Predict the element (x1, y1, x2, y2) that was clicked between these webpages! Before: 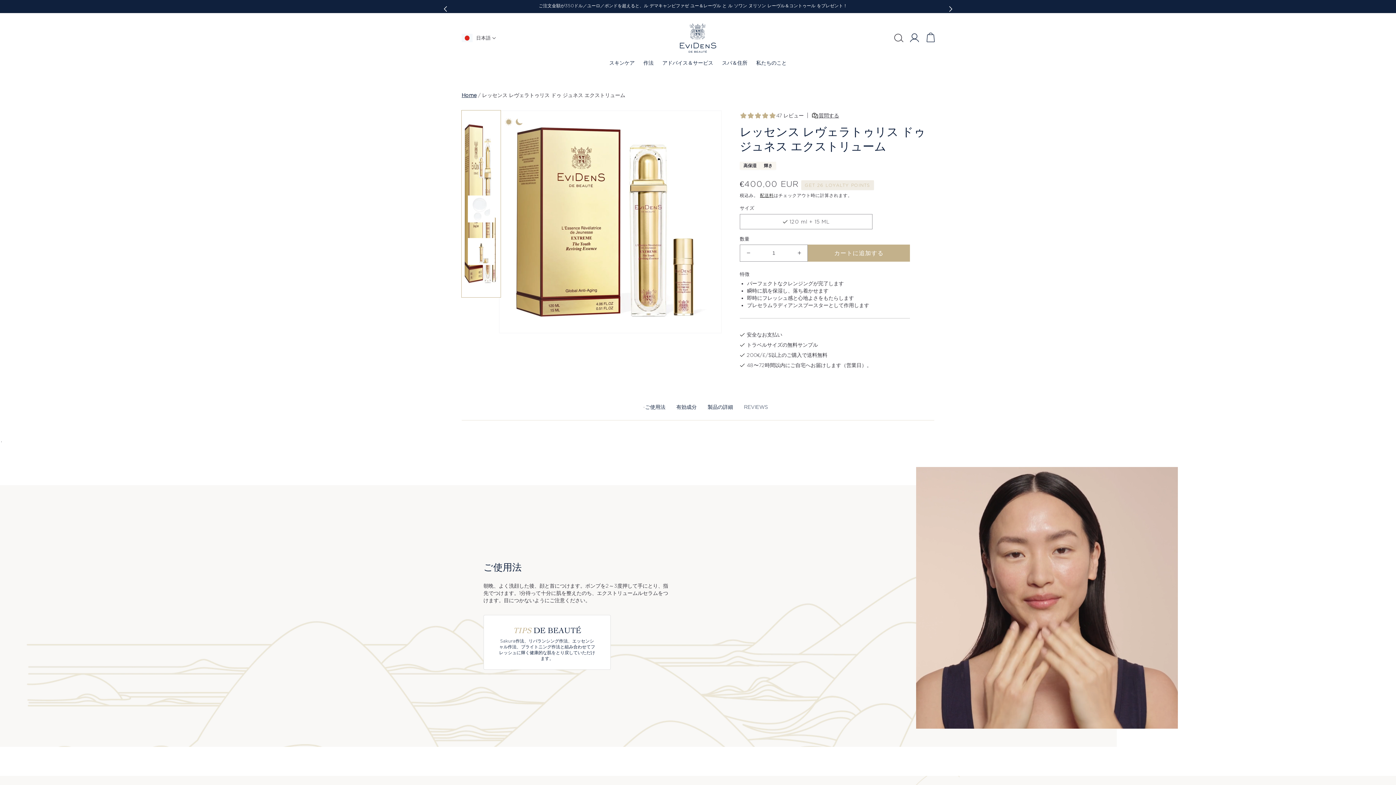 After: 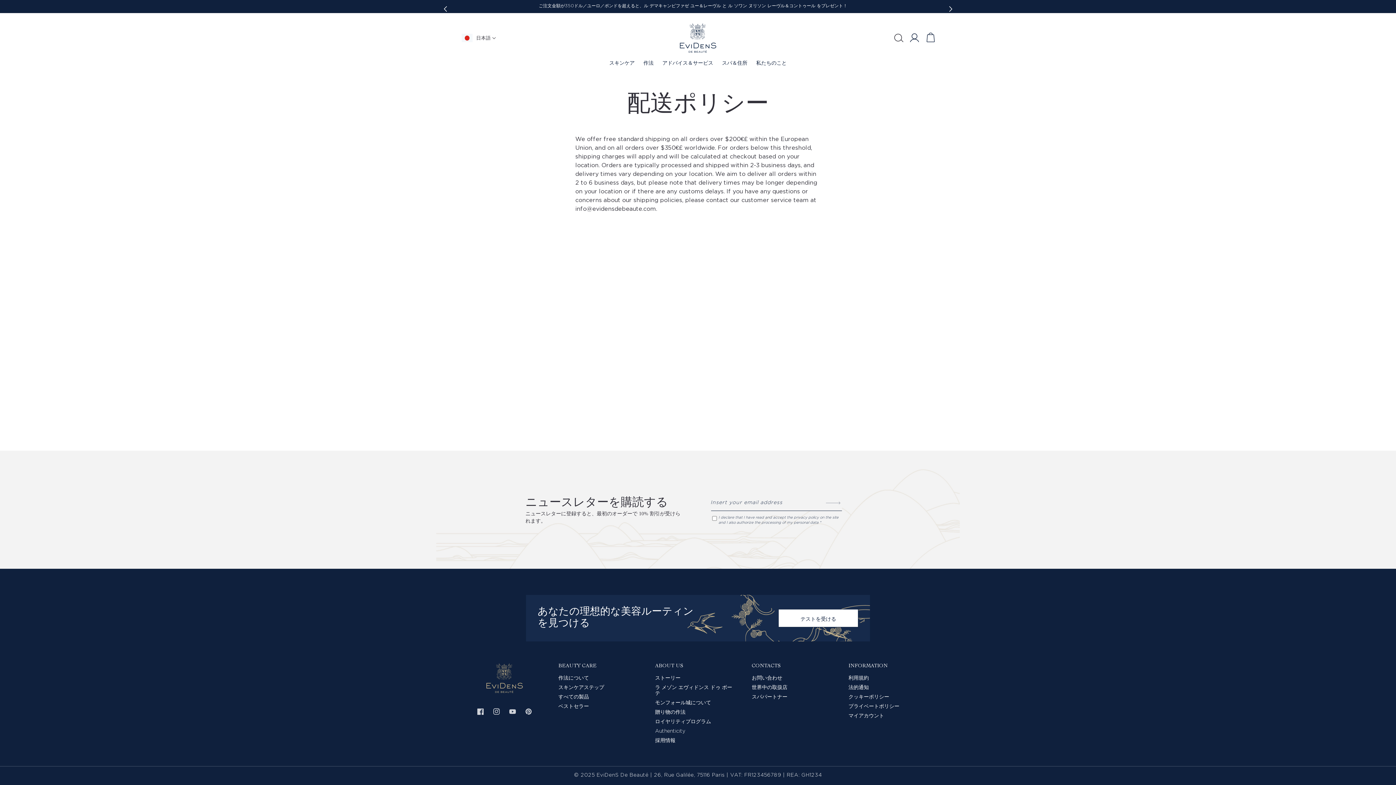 Action: label: 配送料 bbox: (760, 192, 774, 197)